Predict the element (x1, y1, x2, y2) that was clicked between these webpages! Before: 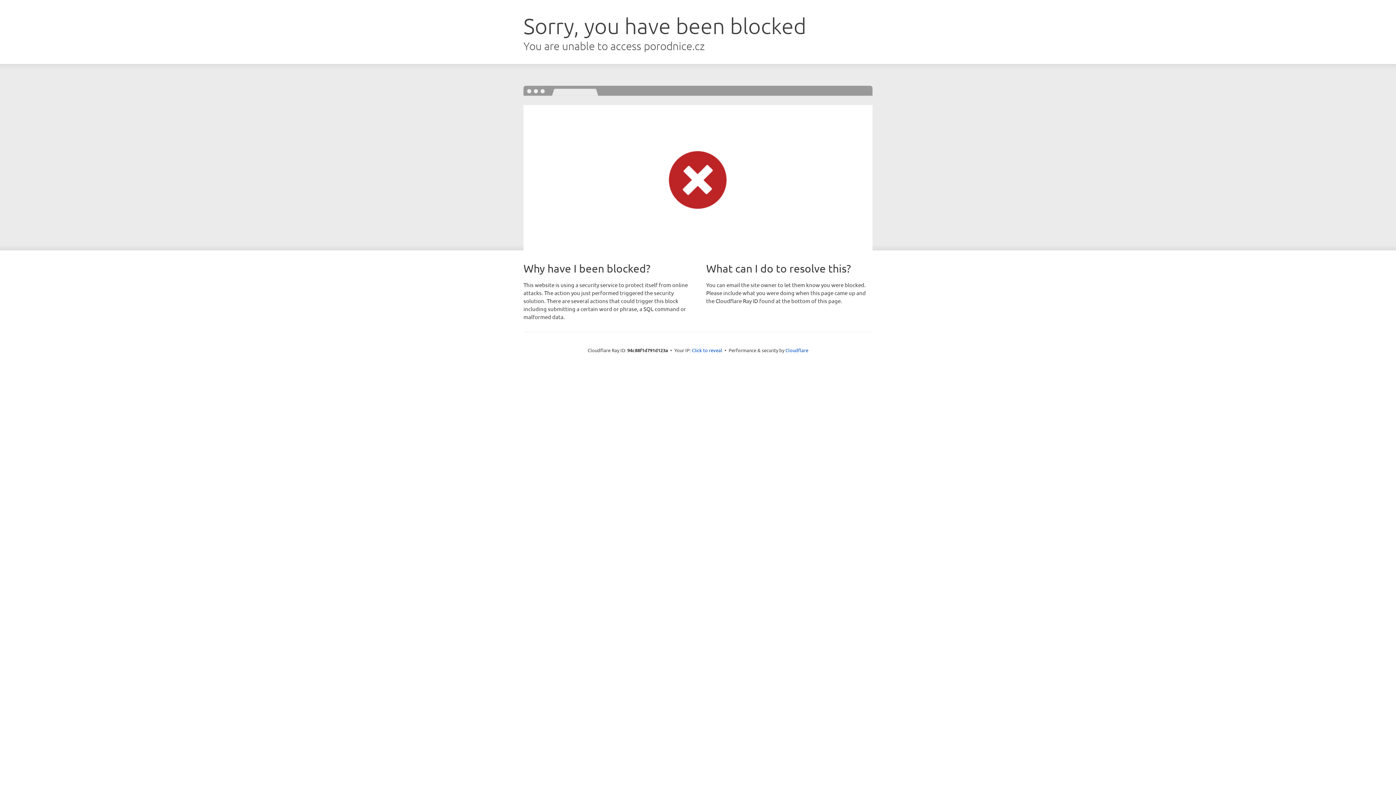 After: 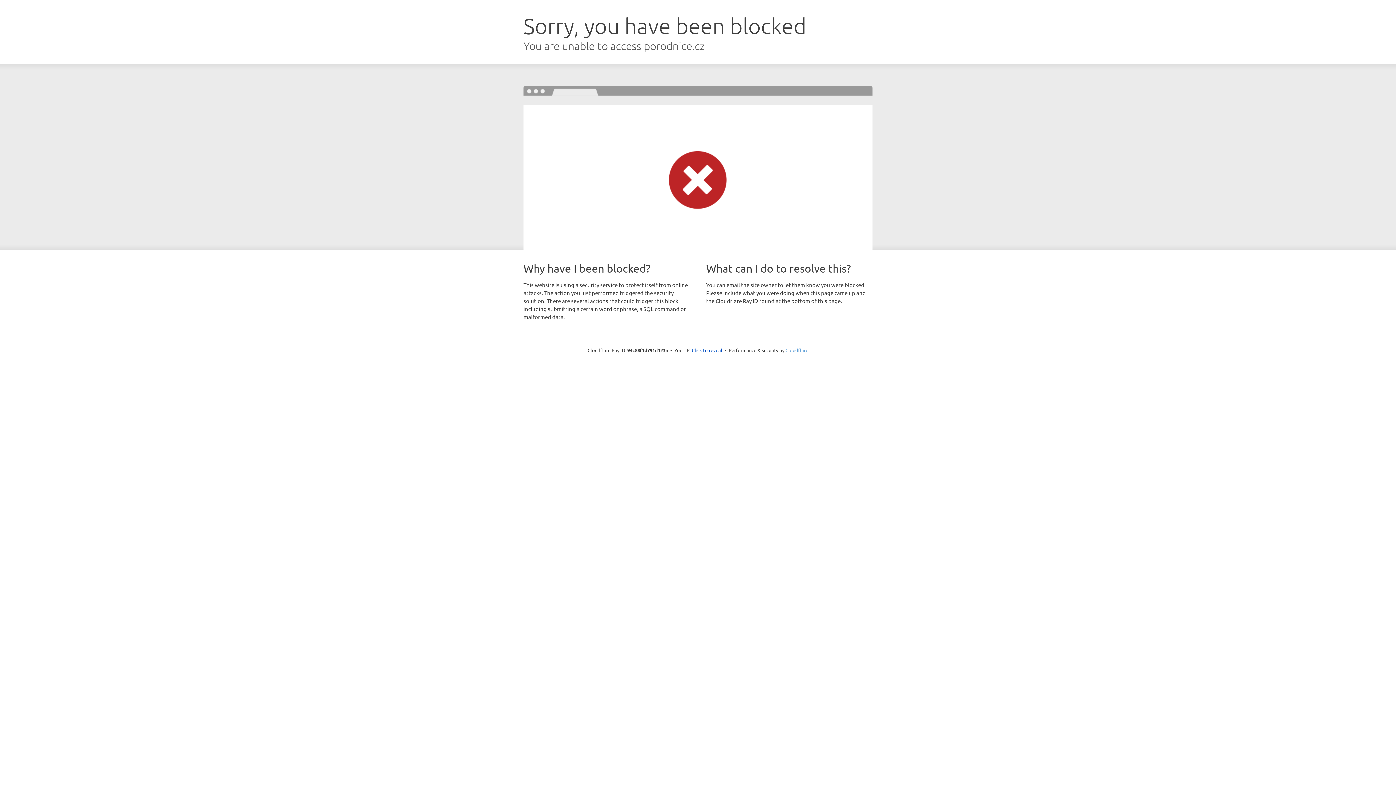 Action: bbox: (785, 347, 808, 353) label: Cloudflare